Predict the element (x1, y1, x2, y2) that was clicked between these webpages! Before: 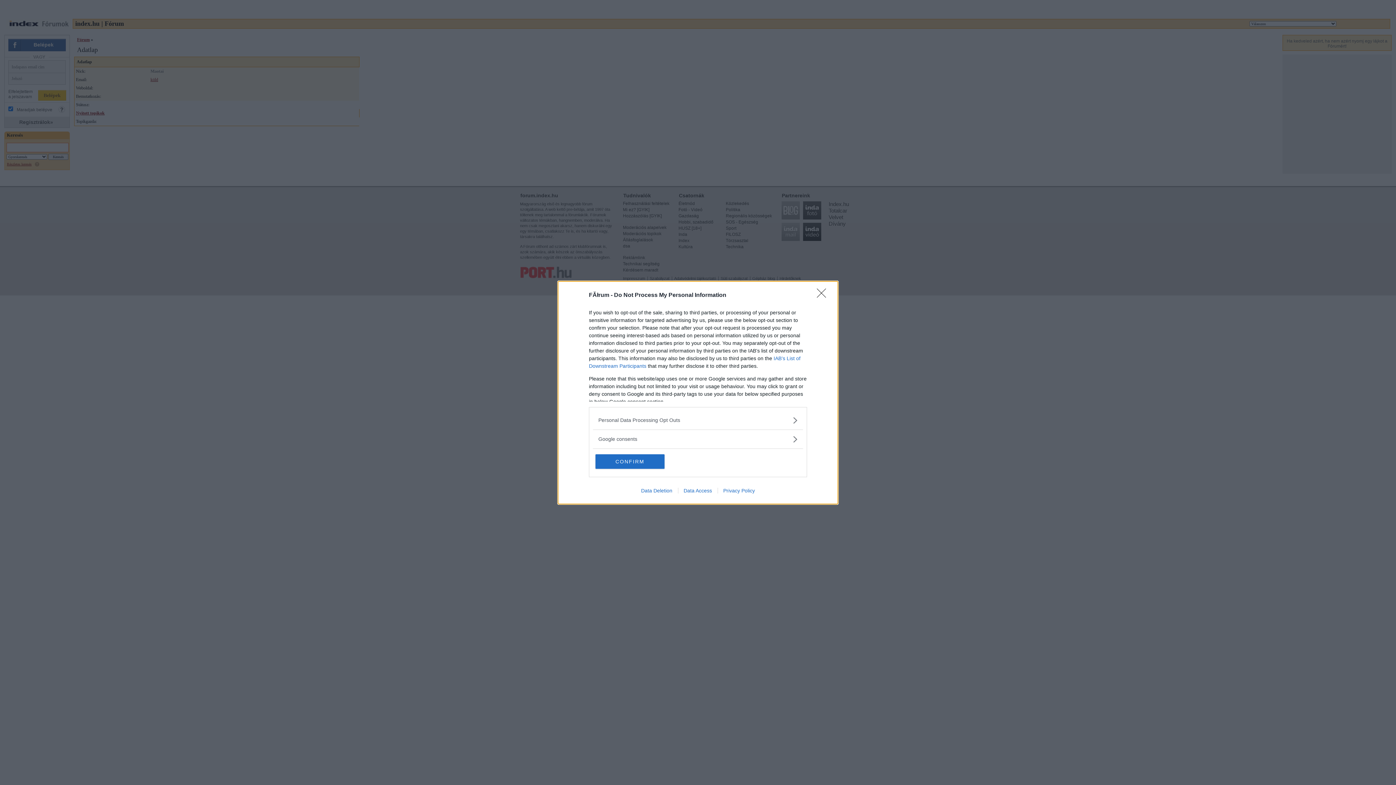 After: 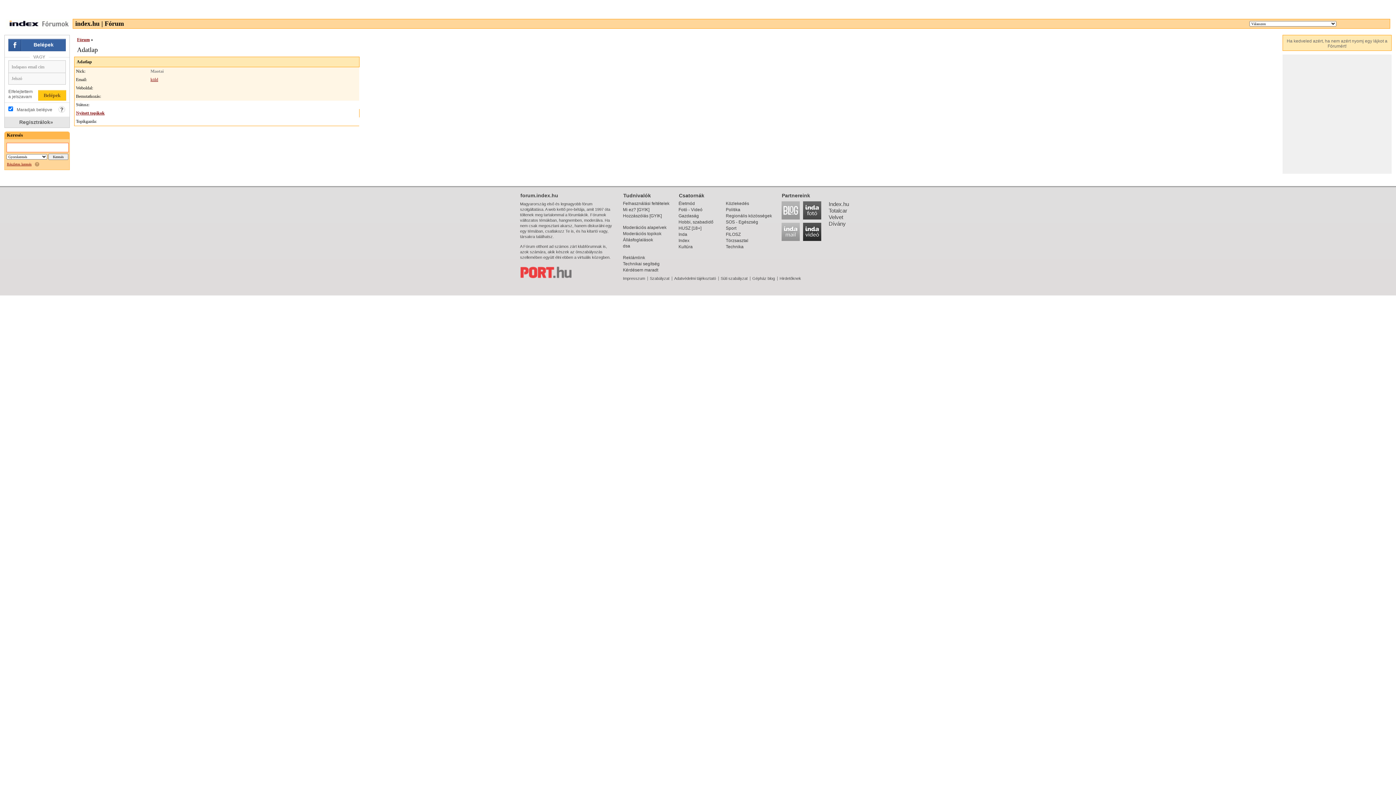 Action: bbox: (595, 454, 664, 468) label: CONFIRM